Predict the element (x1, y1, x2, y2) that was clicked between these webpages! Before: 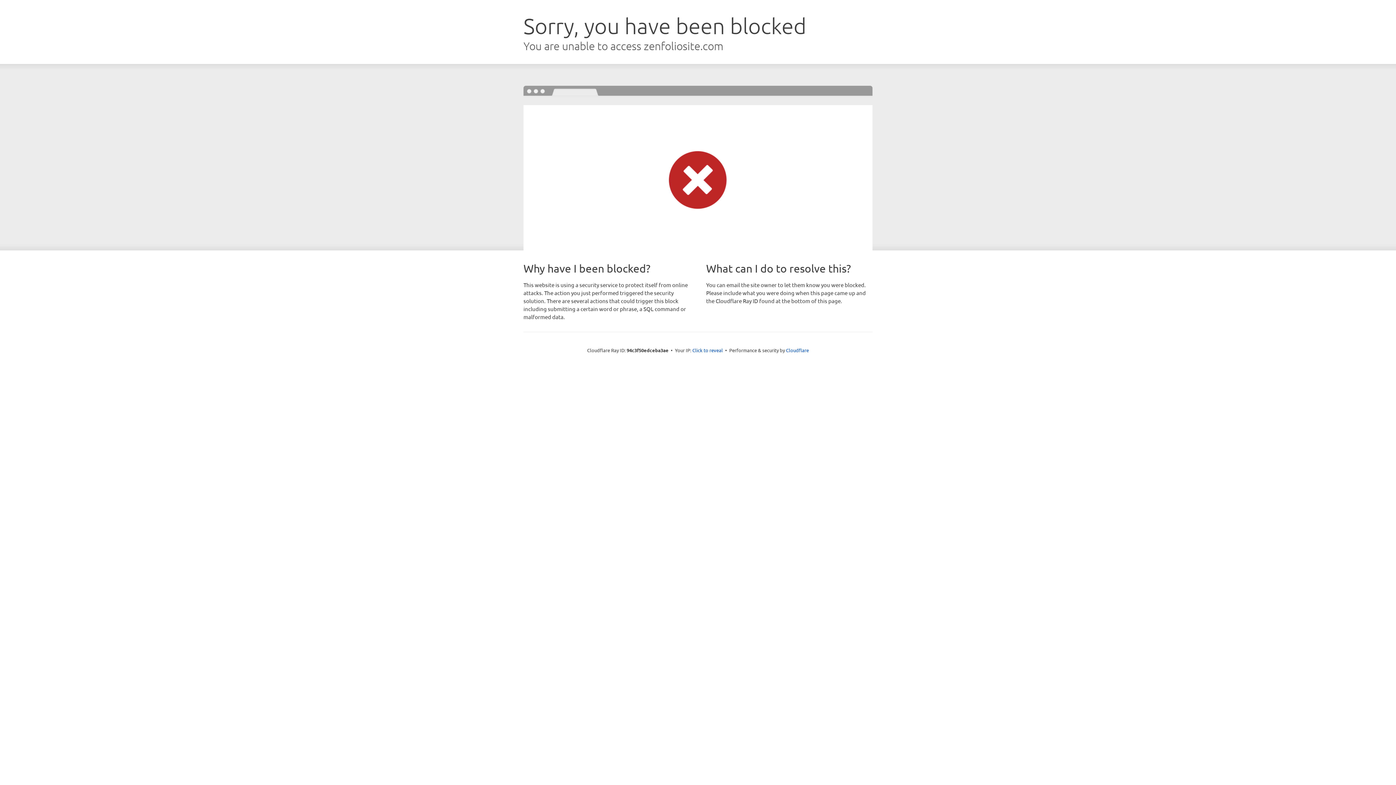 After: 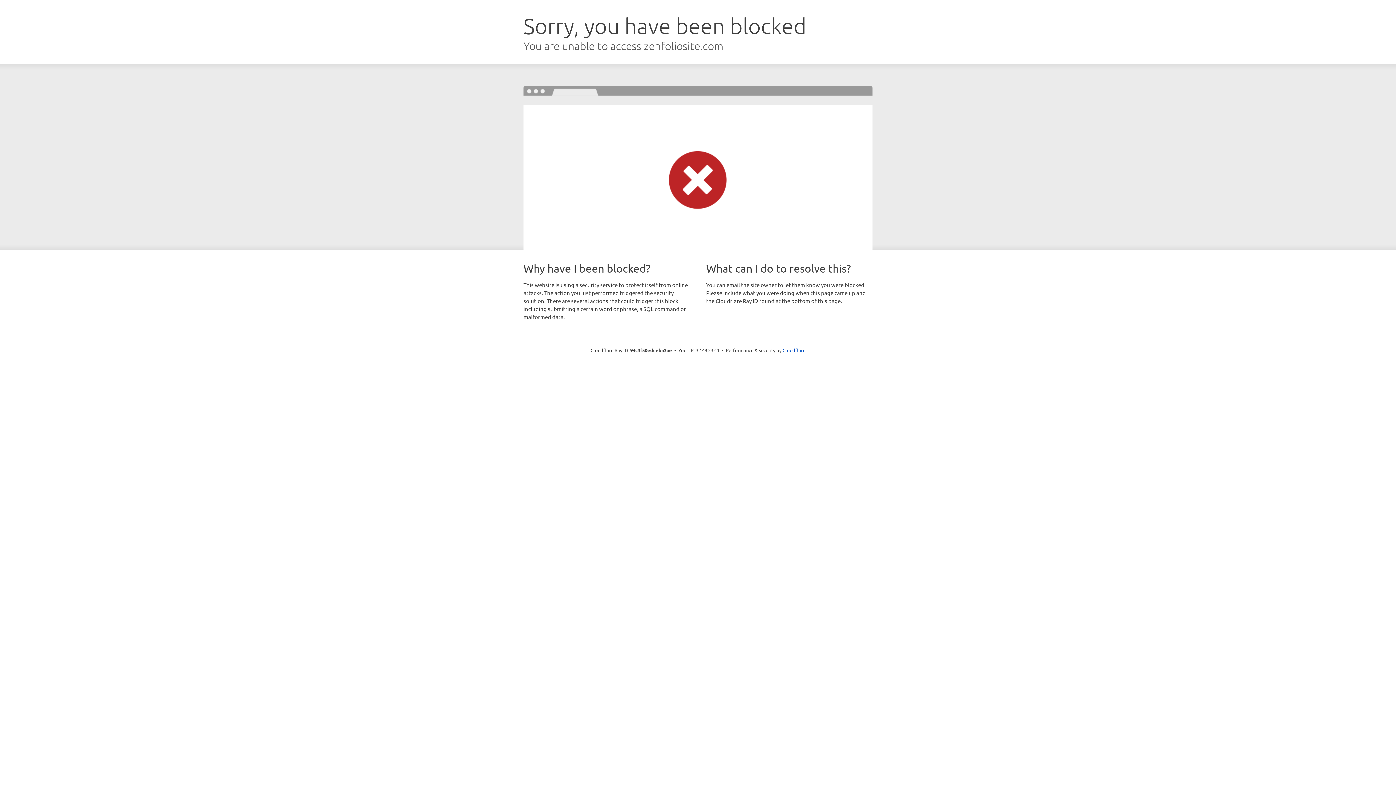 Action: bbox: (692, 346, 723, 353) label: Click to reveal